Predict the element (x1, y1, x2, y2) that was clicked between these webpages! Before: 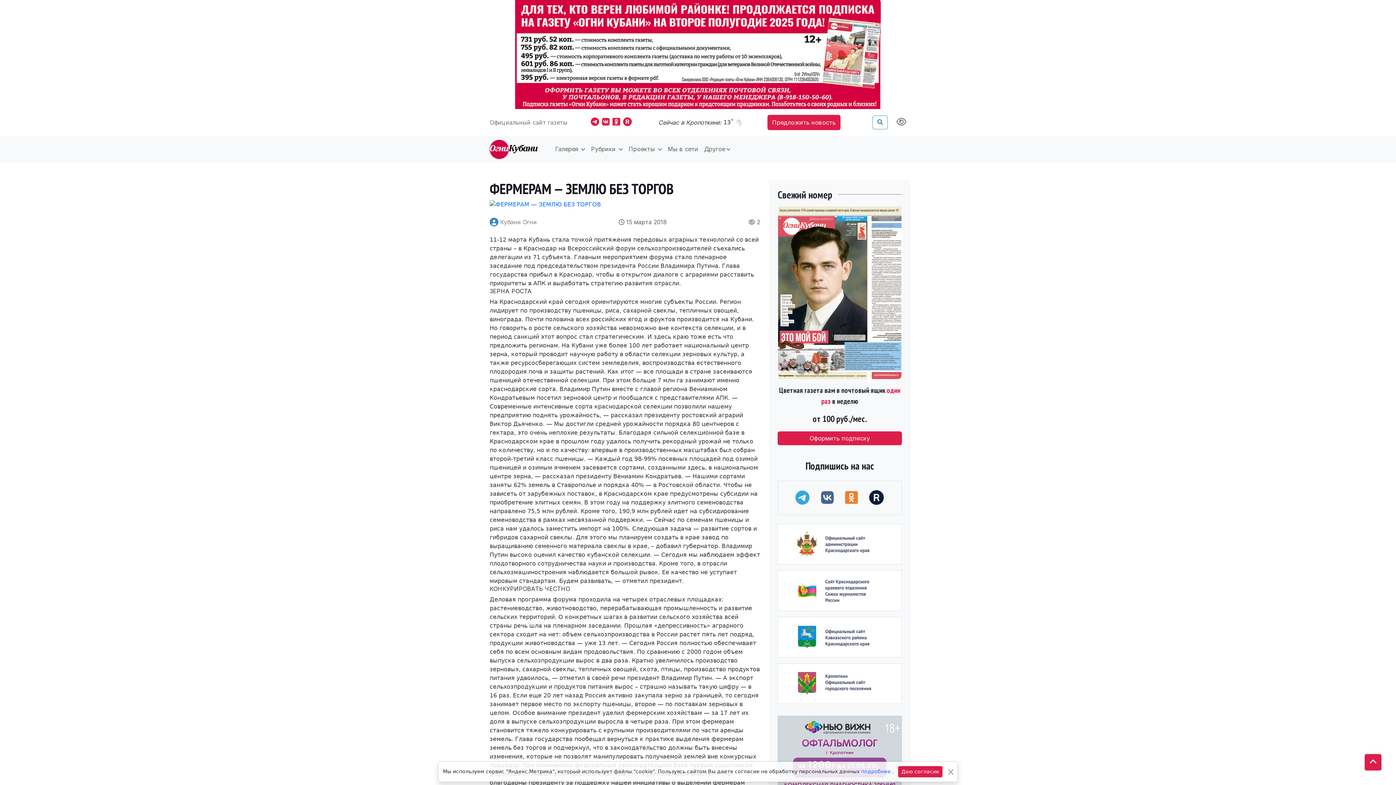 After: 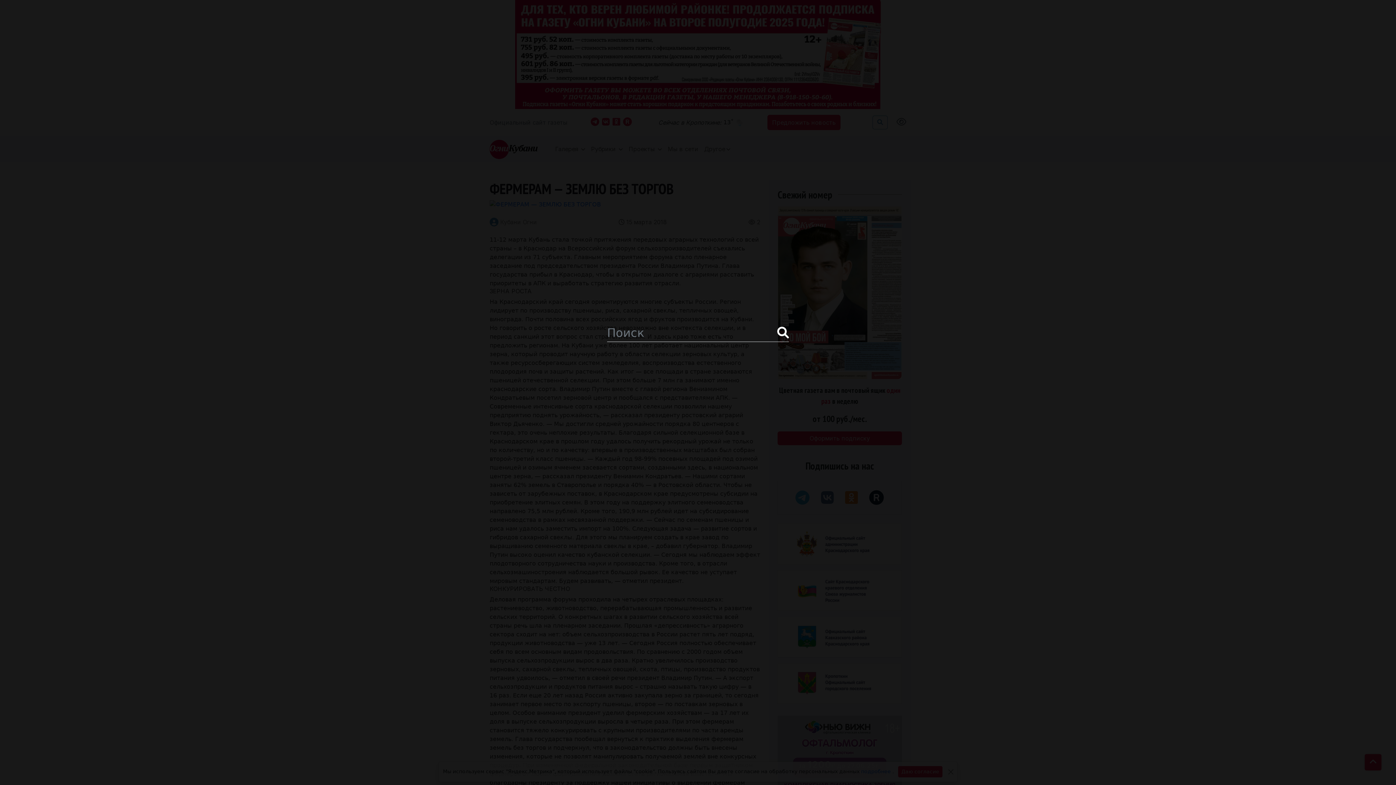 Action: bbox: (872, 115, 888, 129)